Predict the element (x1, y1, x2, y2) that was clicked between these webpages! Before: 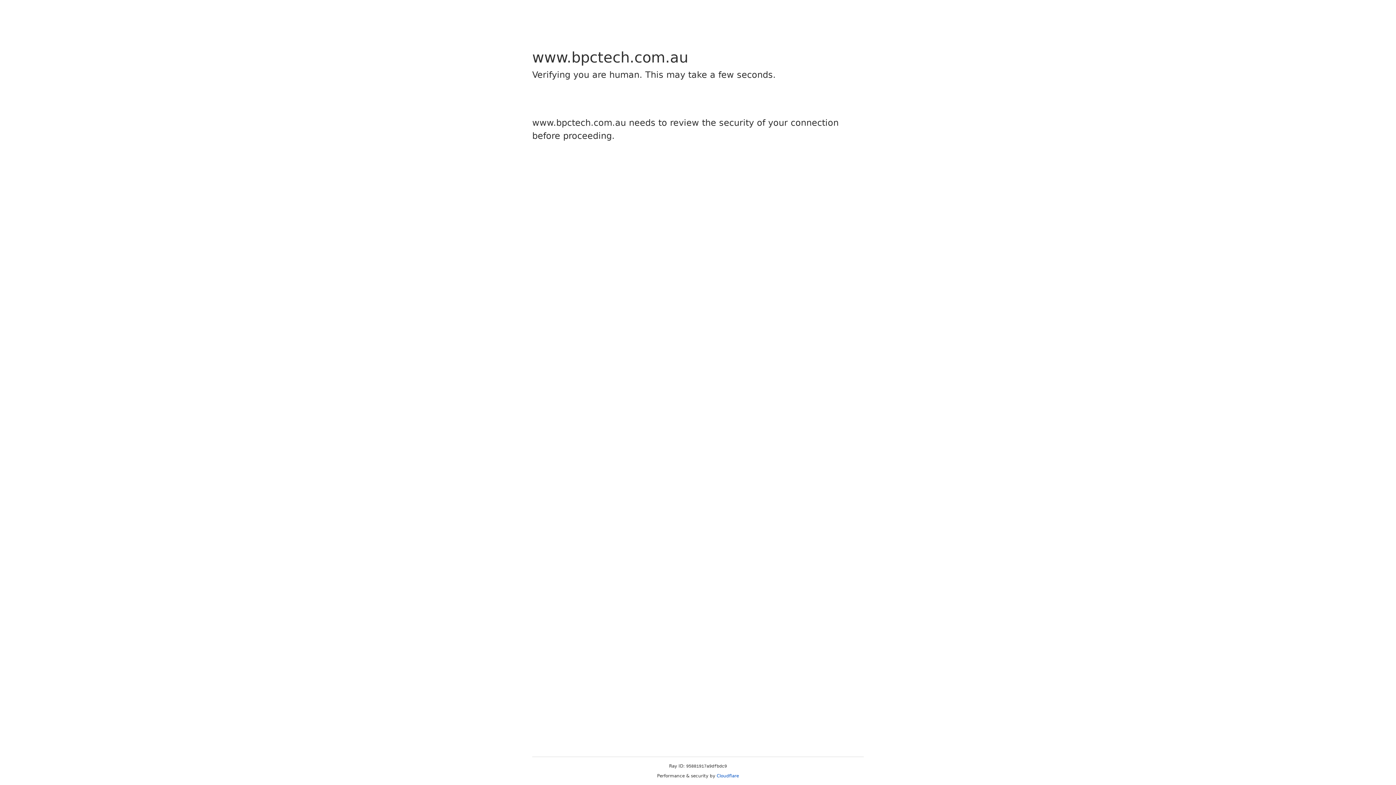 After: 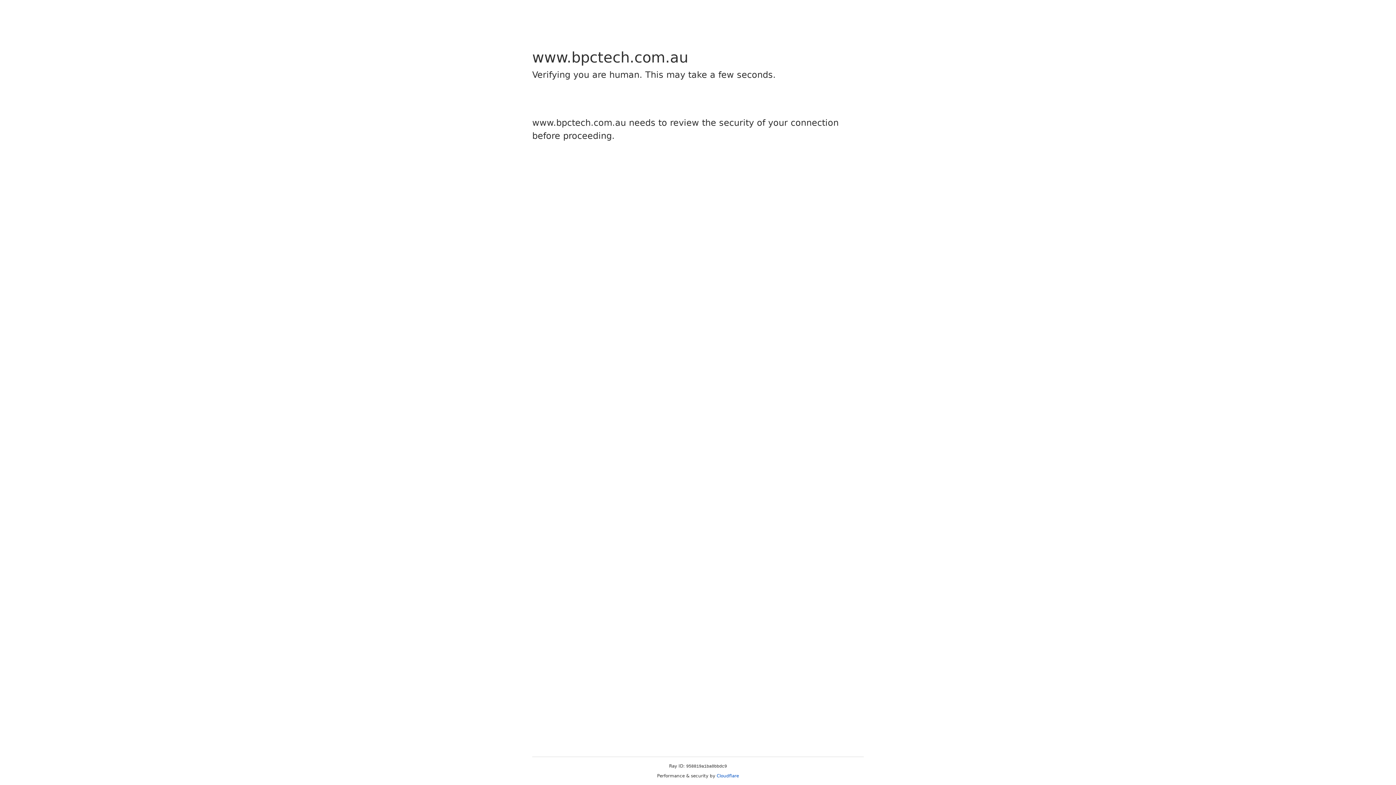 Action: bbox: (716, 773, 739, 778) label: Cloudflare